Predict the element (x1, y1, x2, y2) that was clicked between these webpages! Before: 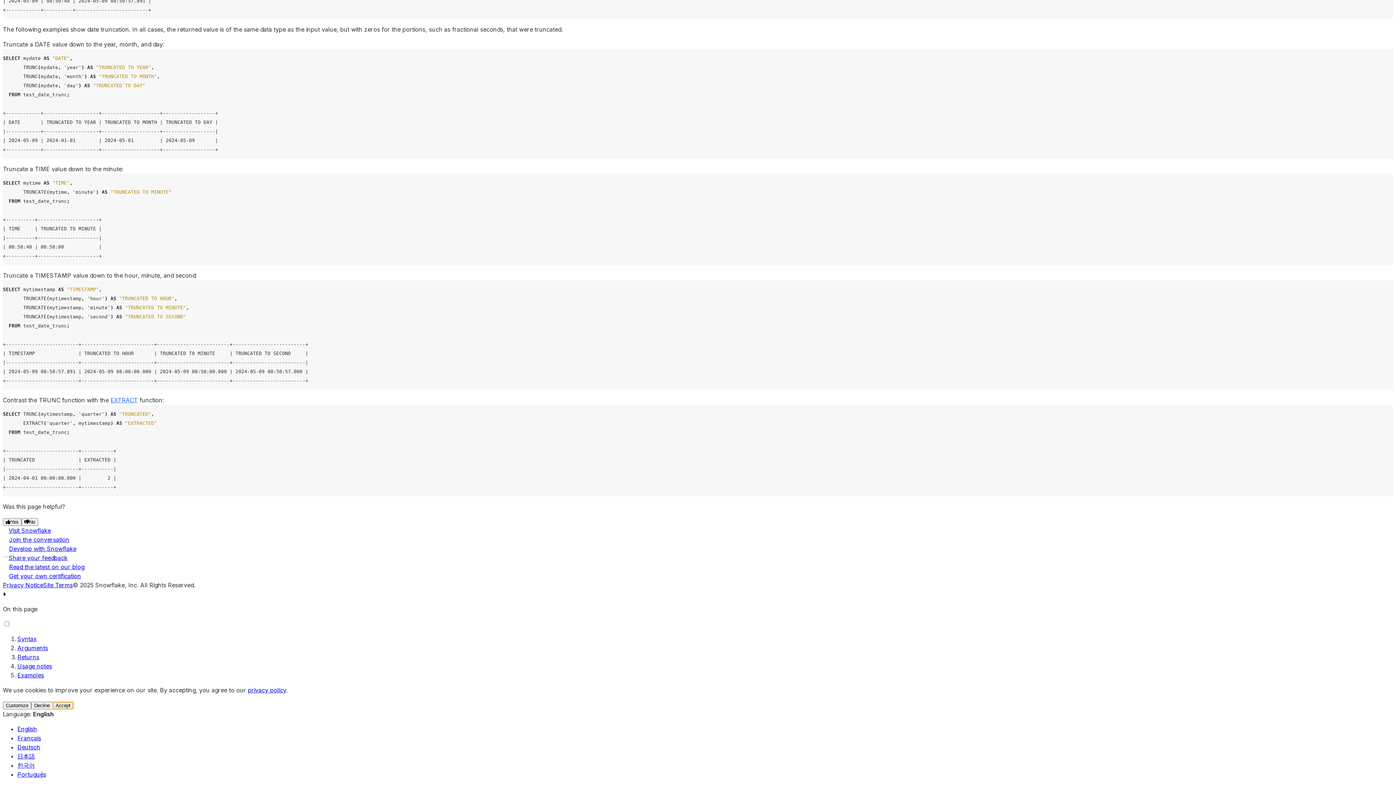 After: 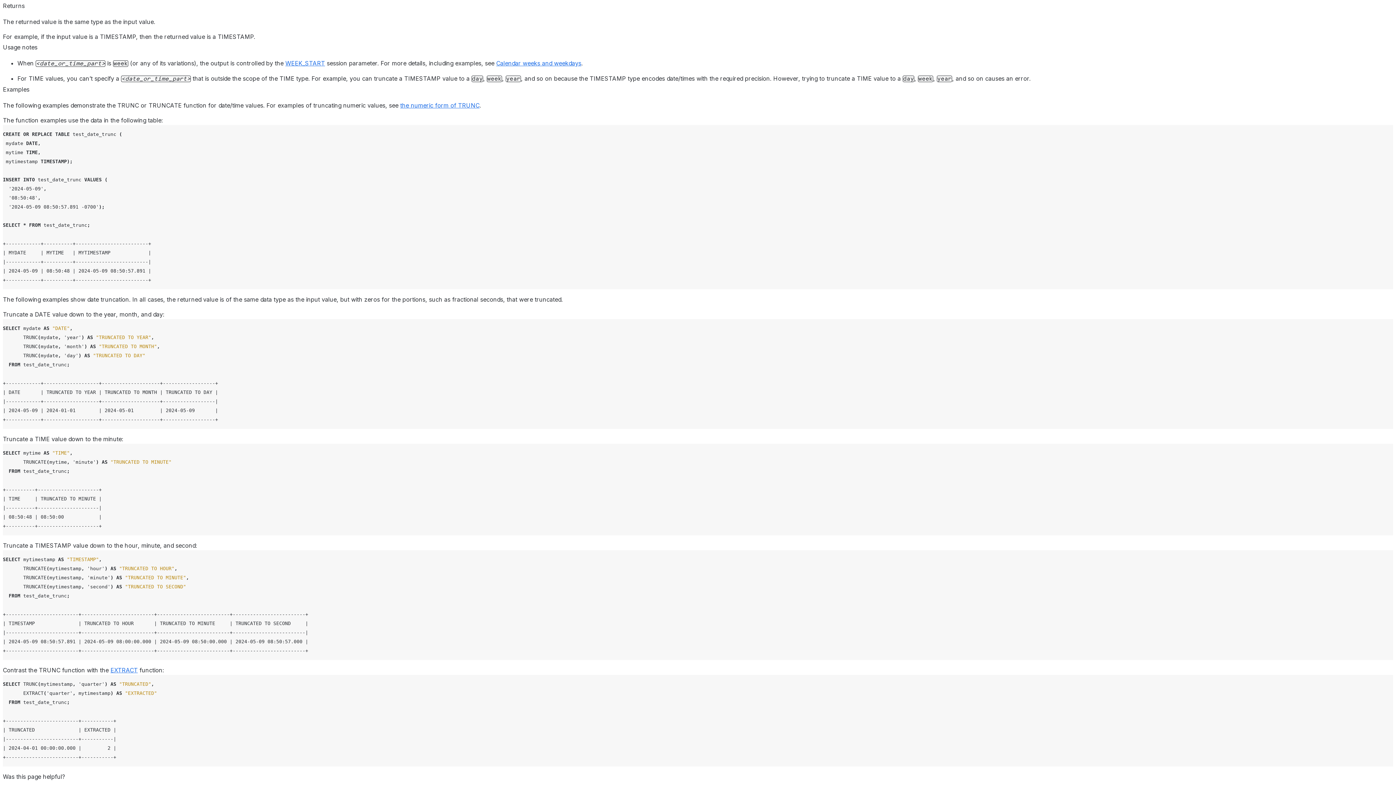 Action: label: Returns bbox: (17, 653, 39, 661)